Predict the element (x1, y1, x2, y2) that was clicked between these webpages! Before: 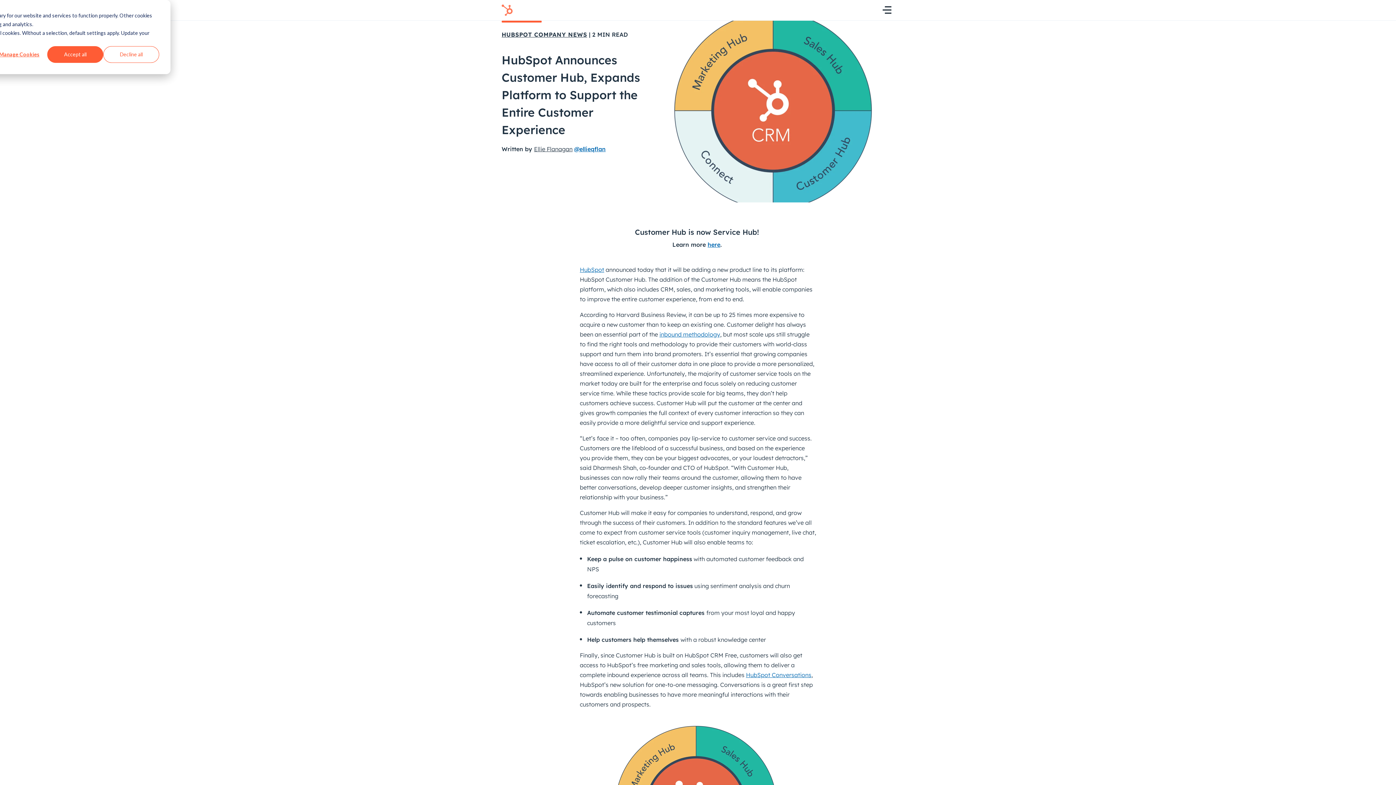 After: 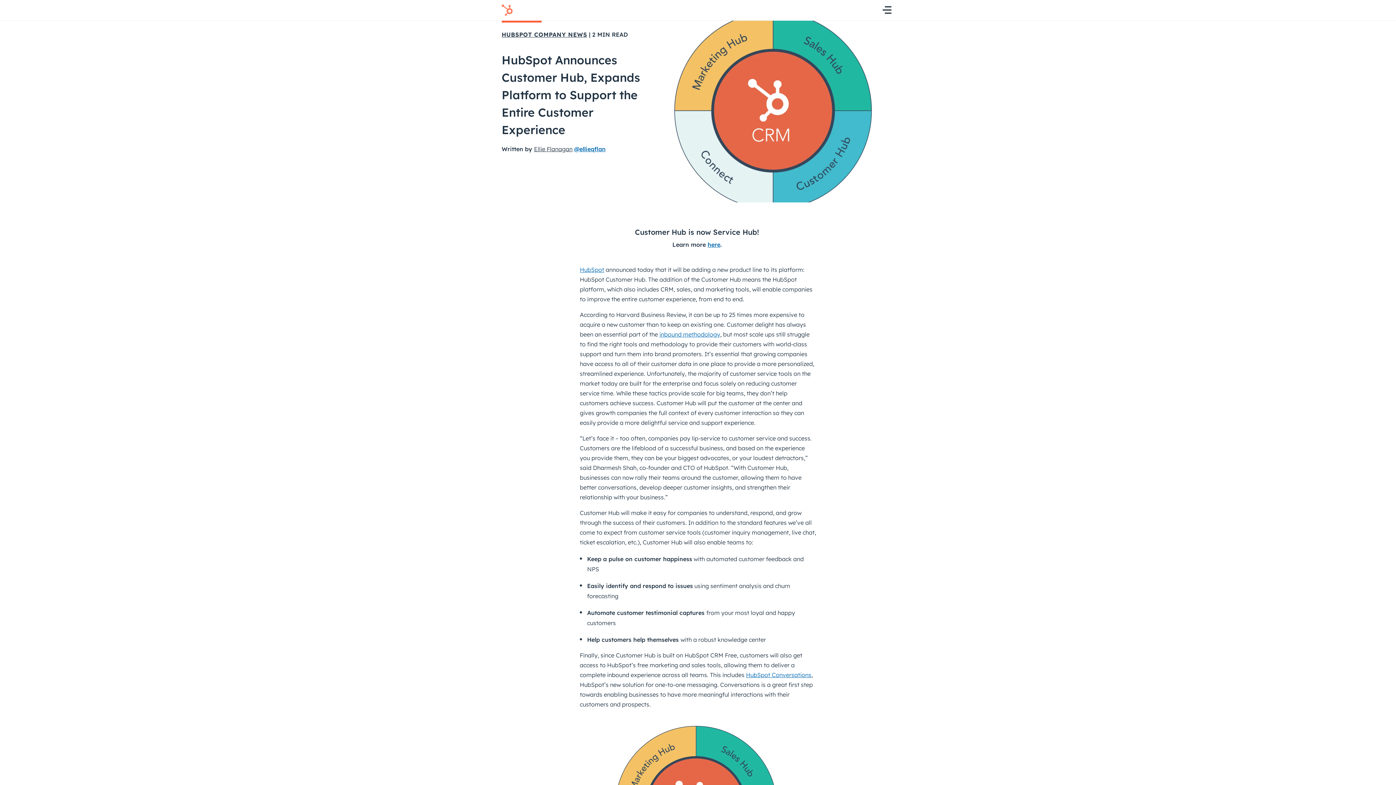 Action: label: Decline all bbox: (103, 46, 159, 62)